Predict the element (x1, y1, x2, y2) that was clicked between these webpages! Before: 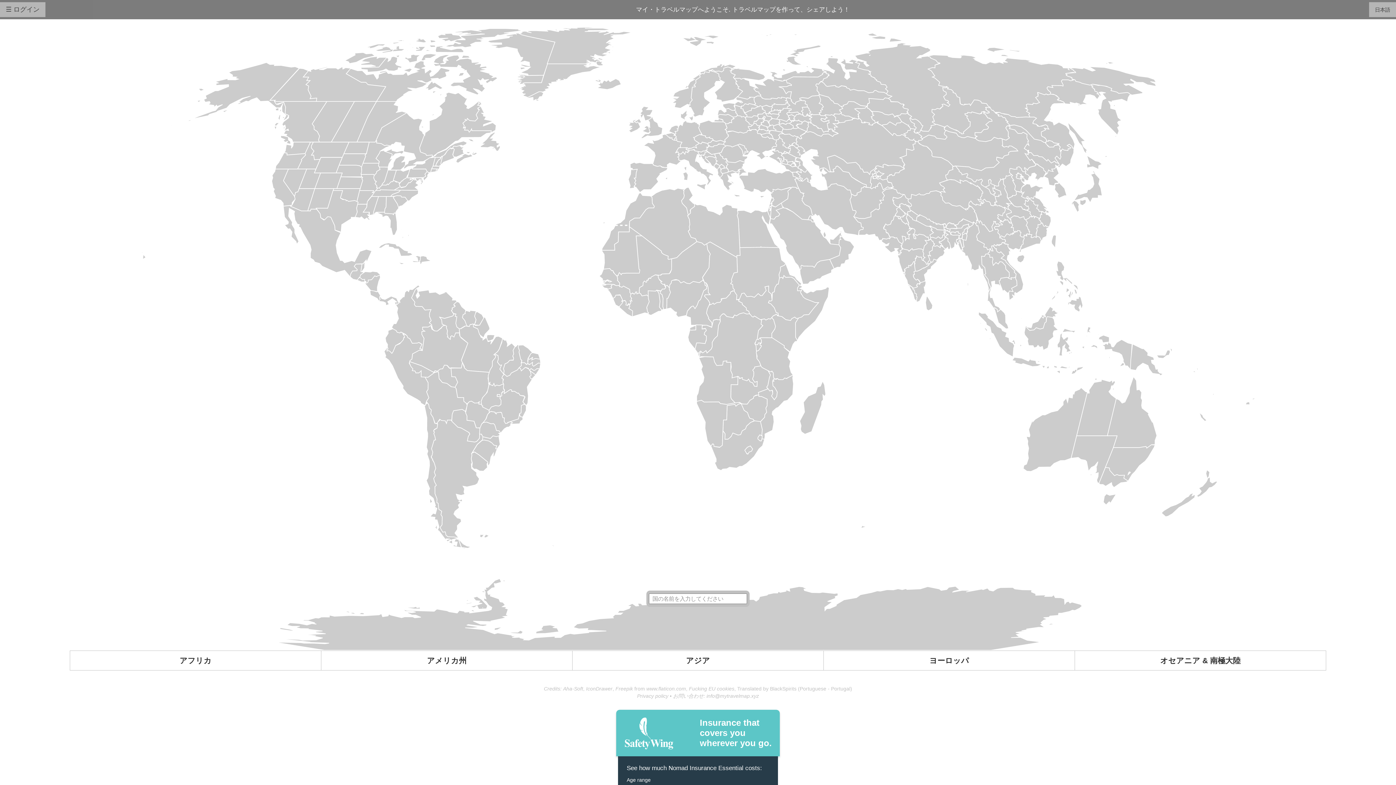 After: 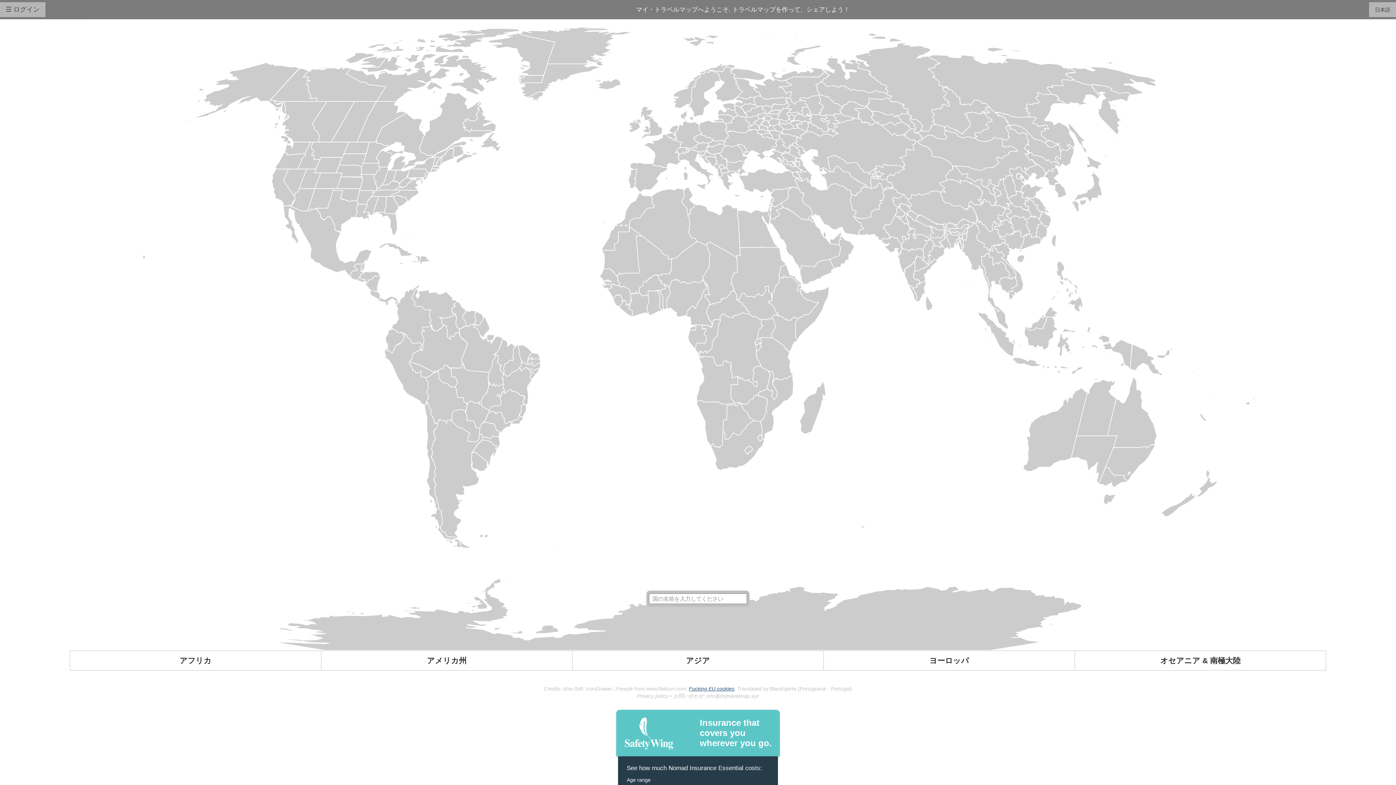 Action: bbox: (689, 686, 734, 692) label: Fucking EU cookies